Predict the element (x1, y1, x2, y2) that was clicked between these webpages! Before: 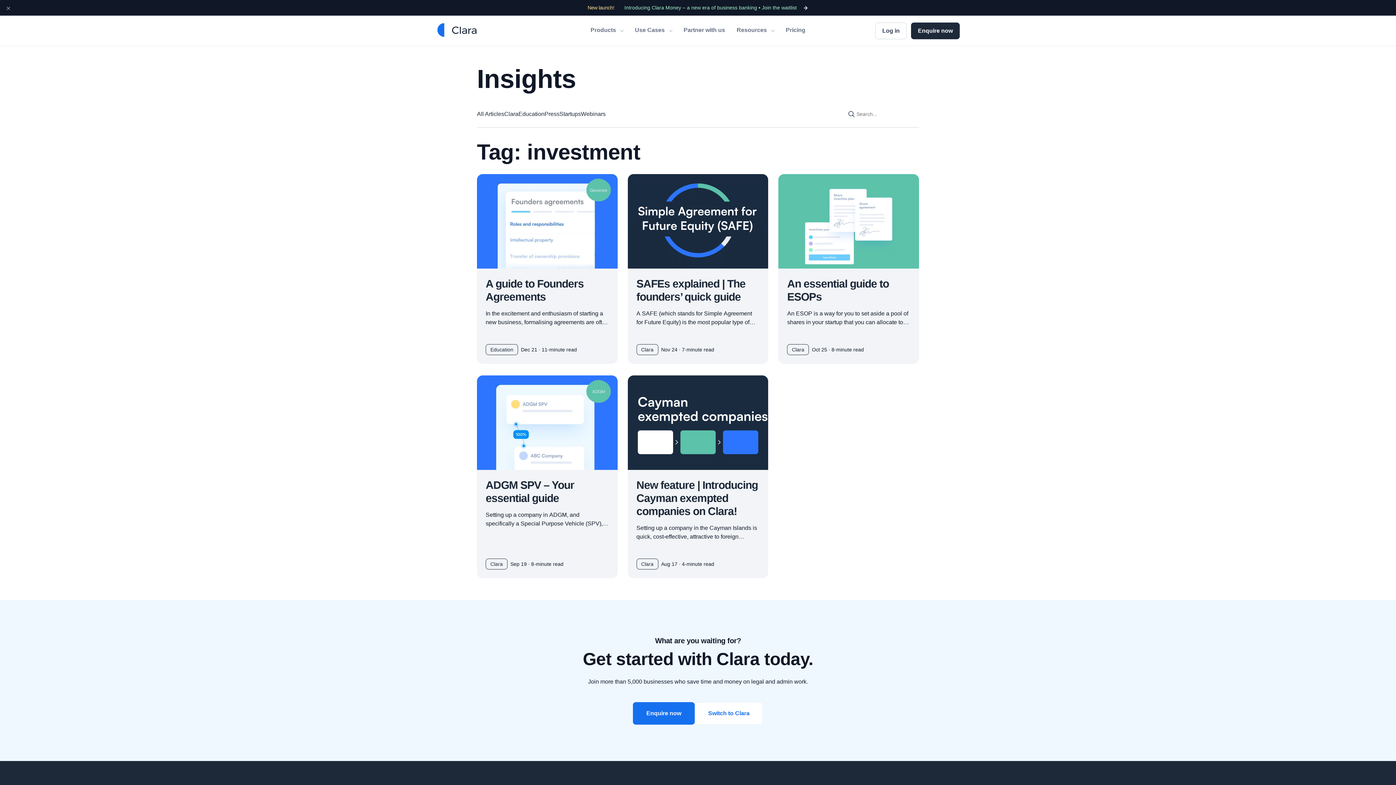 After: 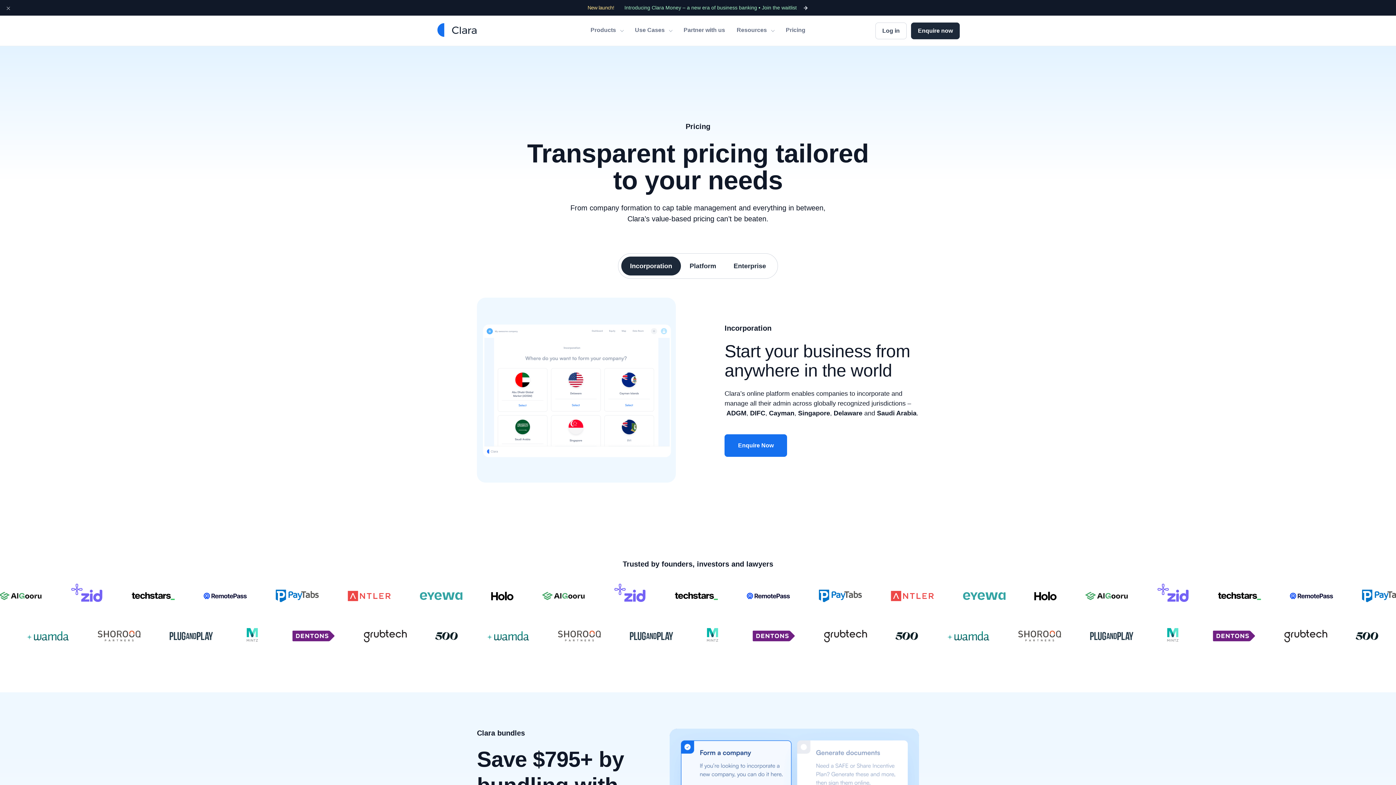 Action: label: Pricing bbox: (786, 25, 805, 34)